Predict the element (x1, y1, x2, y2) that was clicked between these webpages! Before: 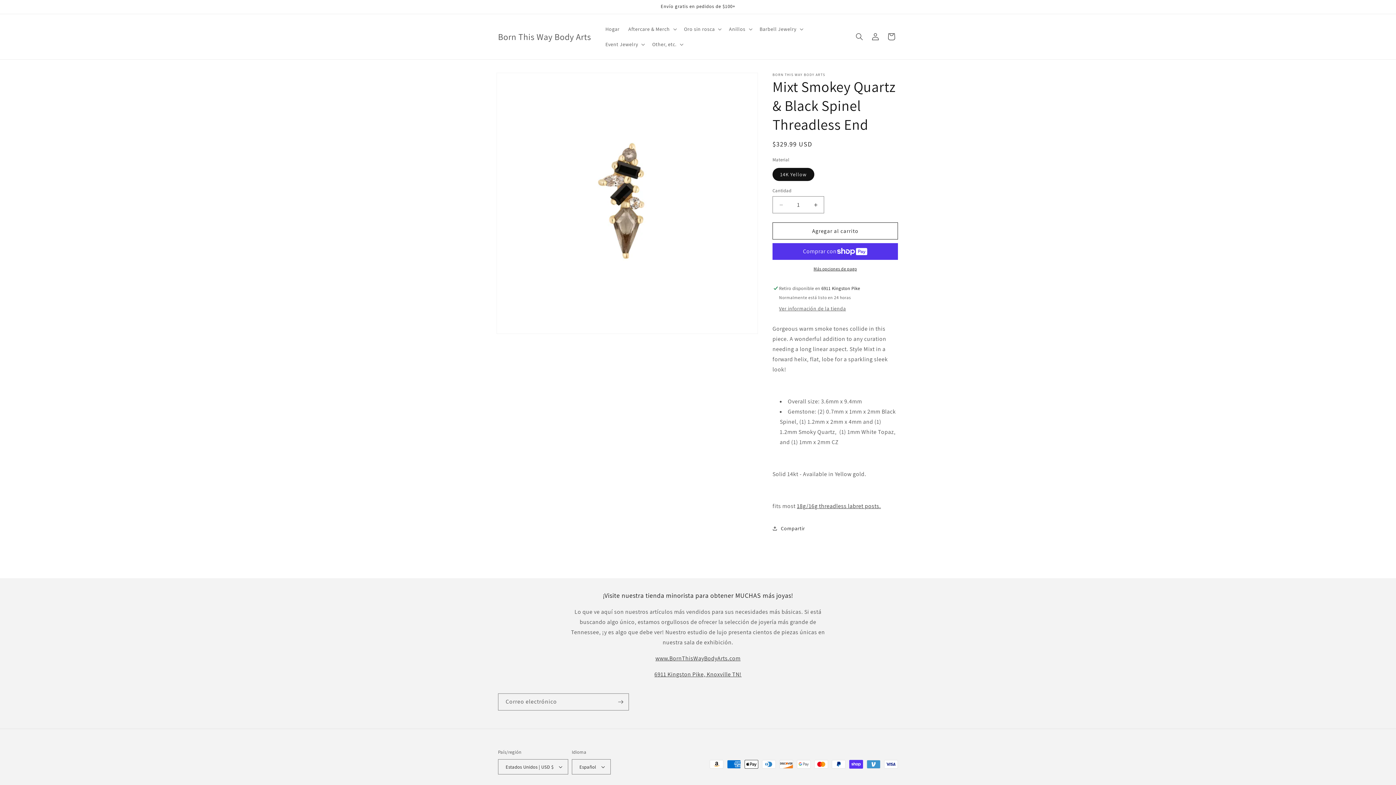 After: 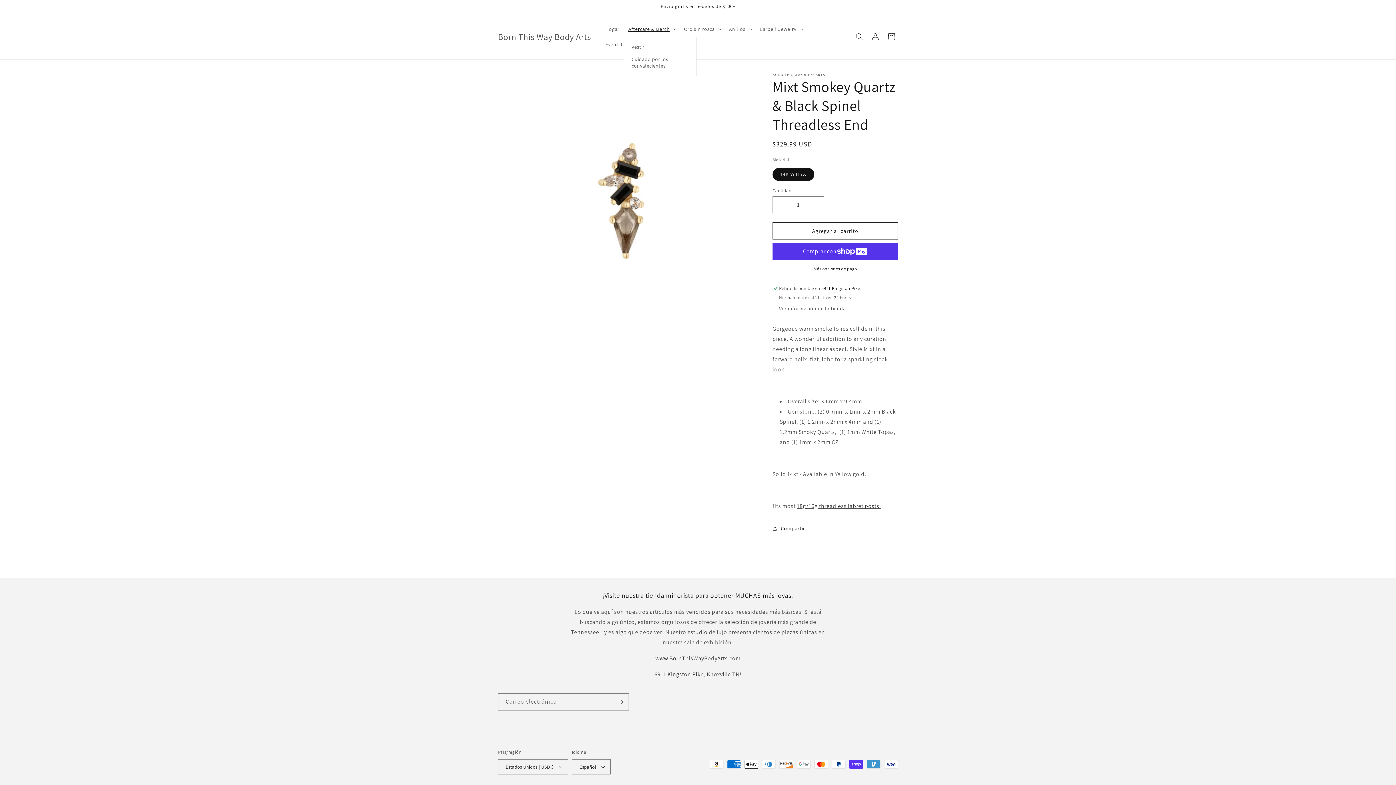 Action: label: Aftercare & Merch bbox: (624, 21, 679, 36)